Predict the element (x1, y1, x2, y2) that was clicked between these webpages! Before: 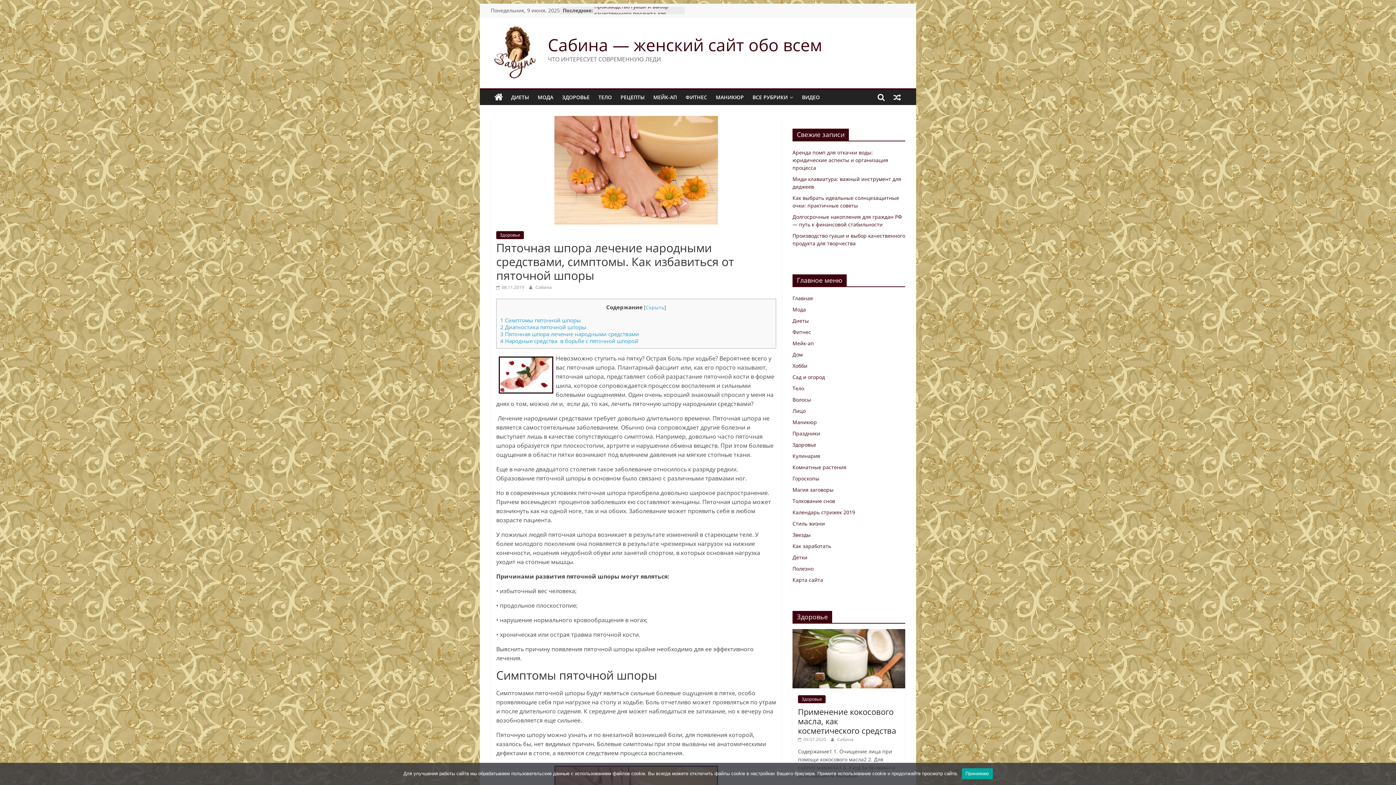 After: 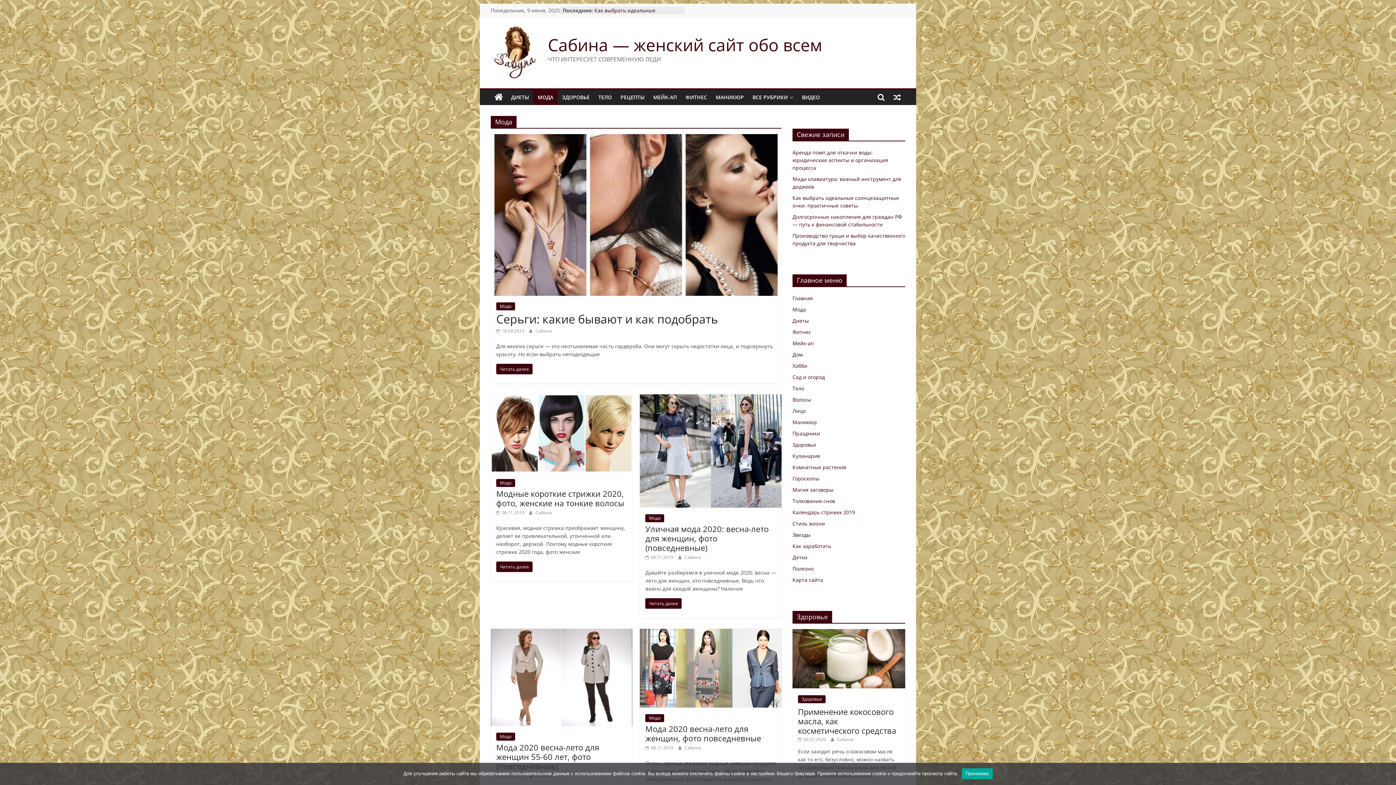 Action: bbox: (533, 89, 557, 105) label: МОДА